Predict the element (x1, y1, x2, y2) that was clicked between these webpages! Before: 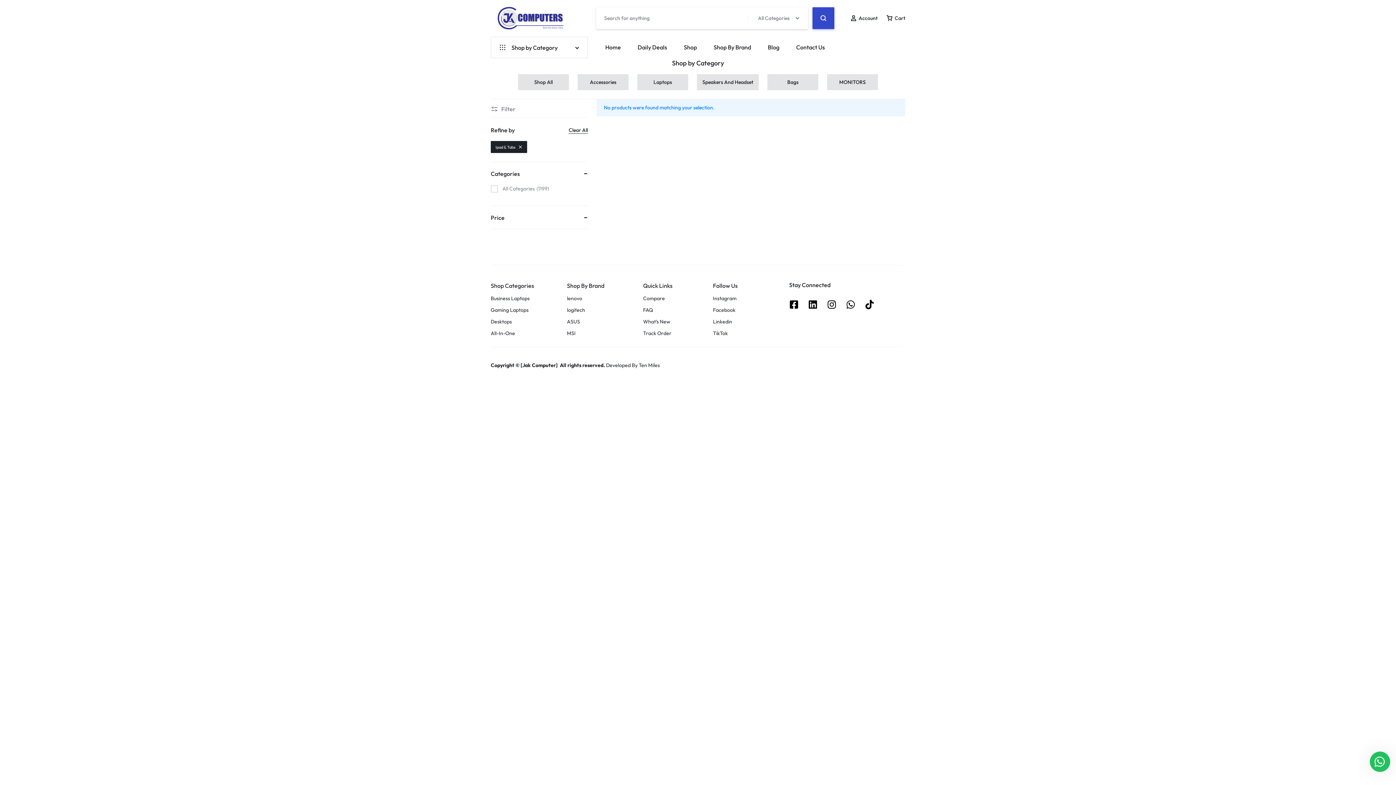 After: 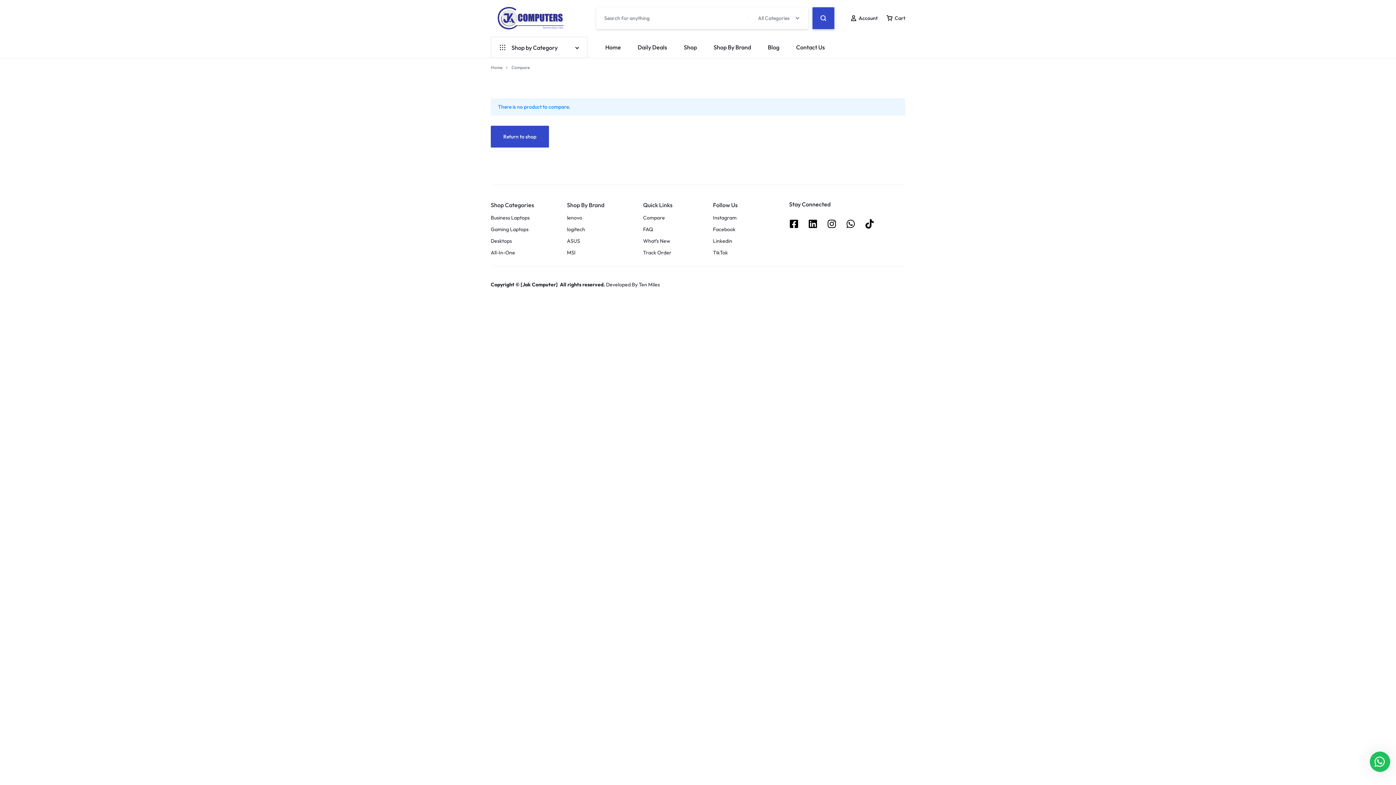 Action: label: Compare bbox: (643, 295, 665, 301)